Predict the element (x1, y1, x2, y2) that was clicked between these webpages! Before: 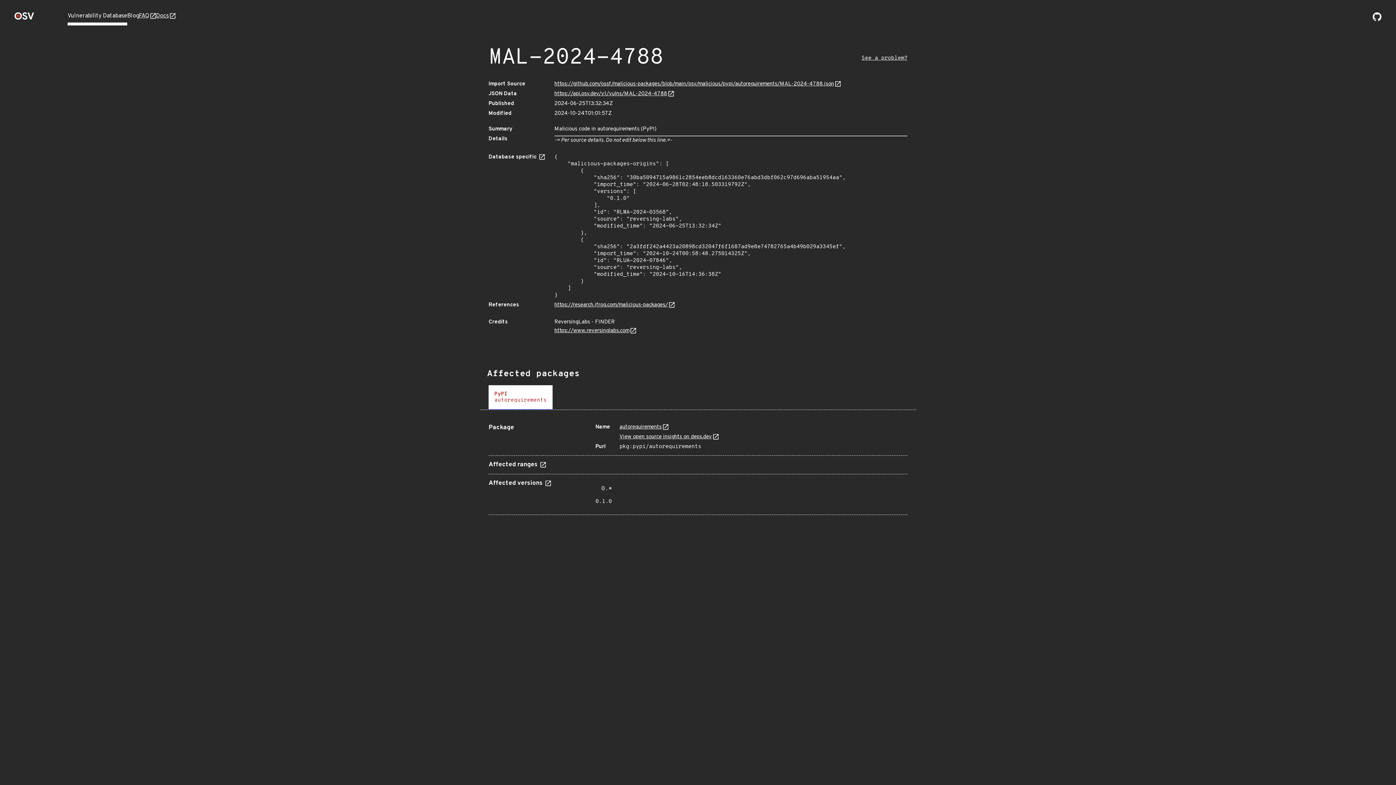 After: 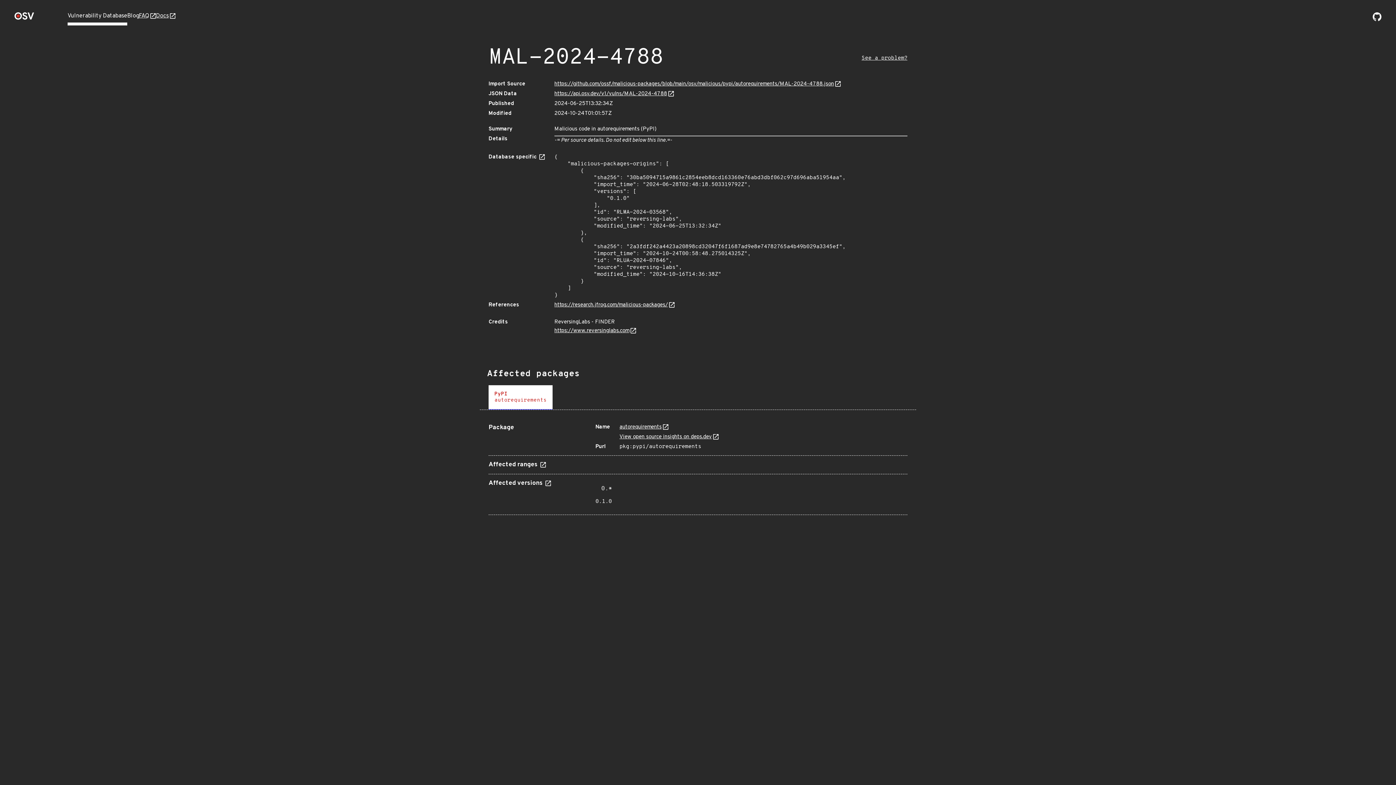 Action: bbox: (538, 153, 545, 160)